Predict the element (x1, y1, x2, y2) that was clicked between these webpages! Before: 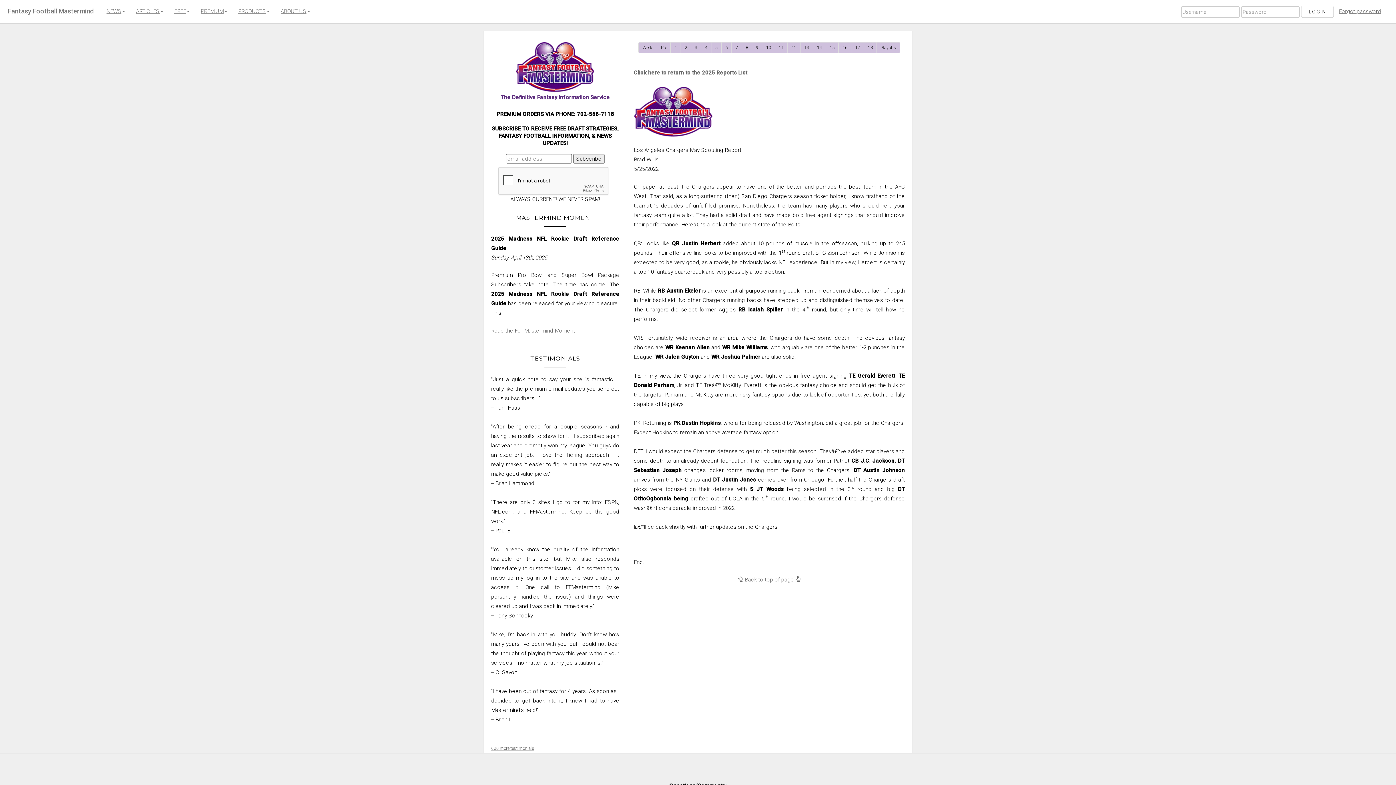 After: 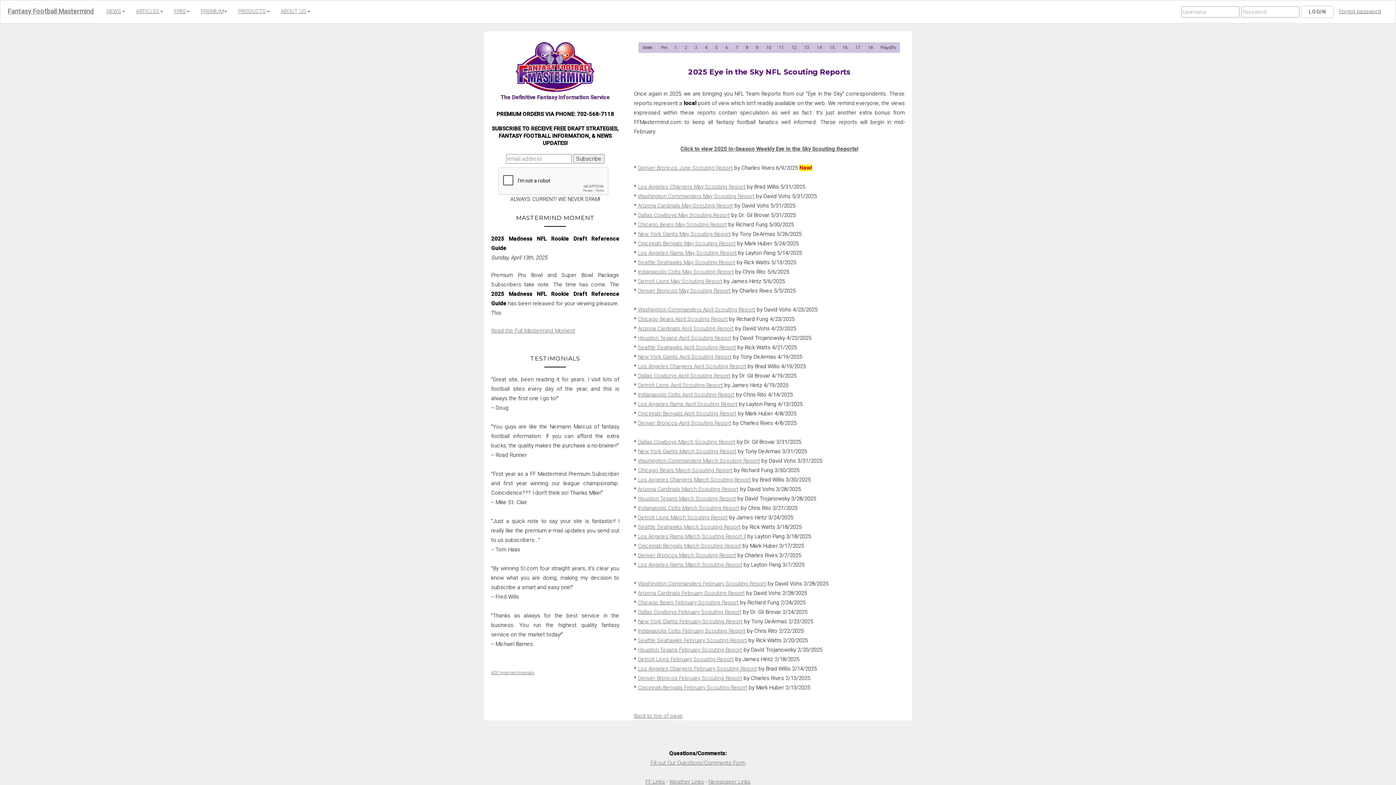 Action: bbox: (634, 69, 747, 75) label: Click here to return to the 2025 Reports List